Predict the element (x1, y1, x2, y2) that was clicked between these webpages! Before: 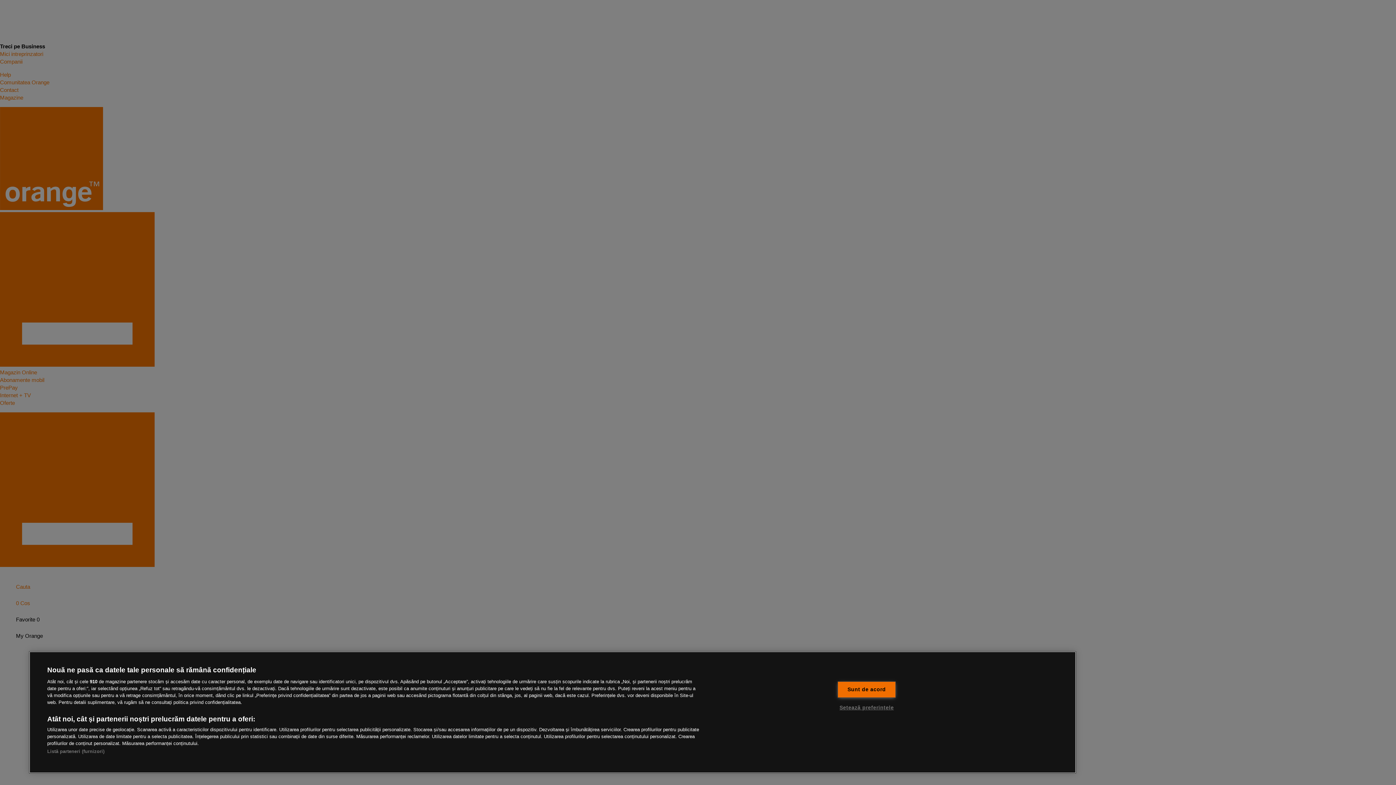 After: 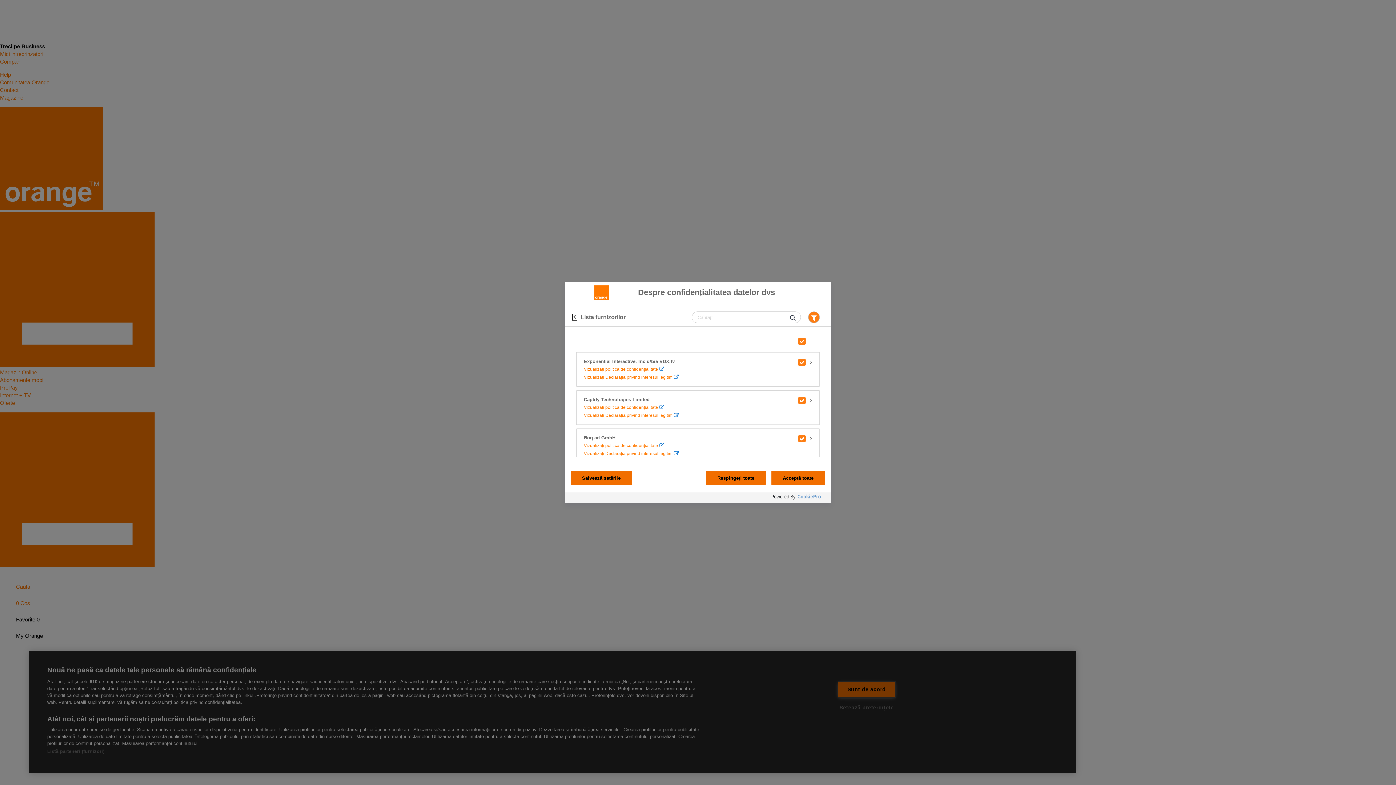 Action: bbox: (47, 749, 104, 754) label: Listă parteneri (furnizori)